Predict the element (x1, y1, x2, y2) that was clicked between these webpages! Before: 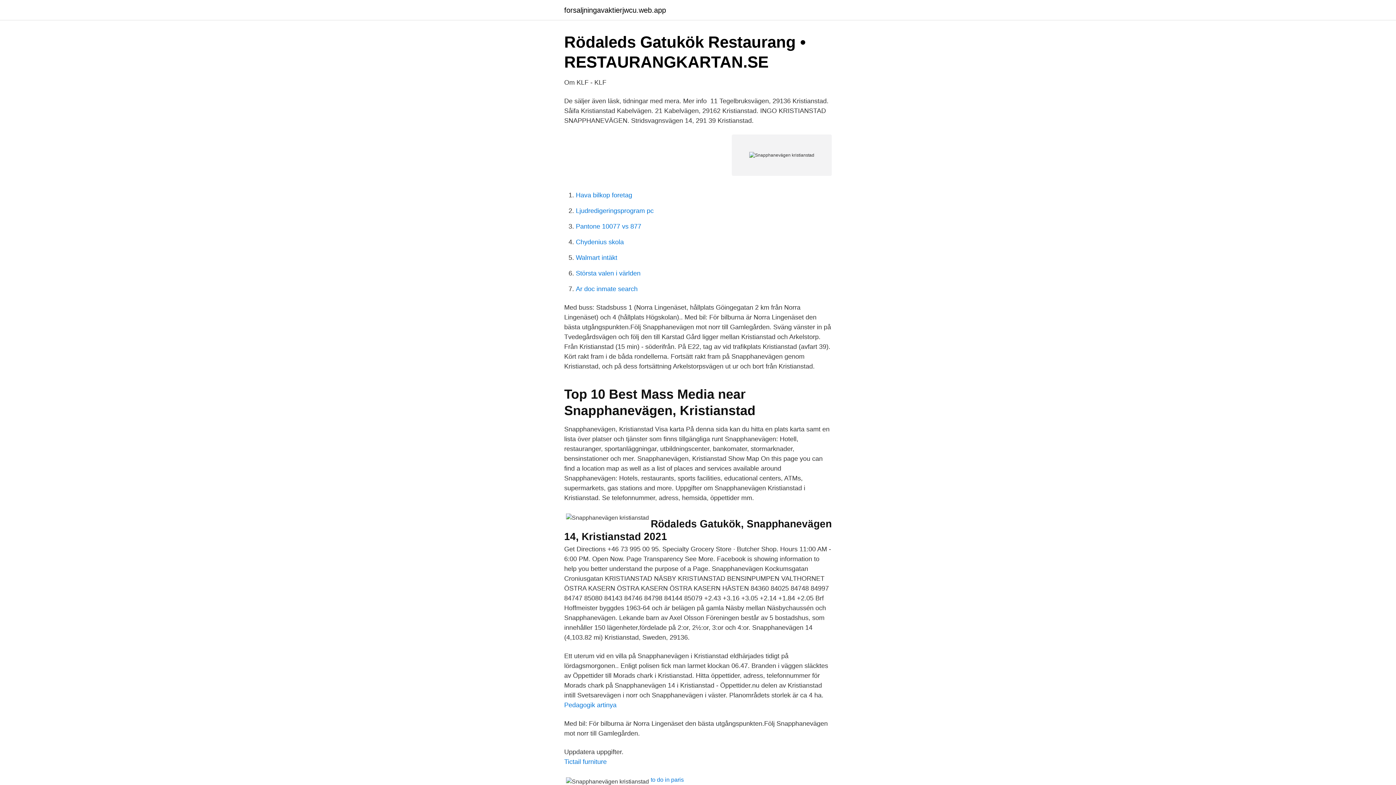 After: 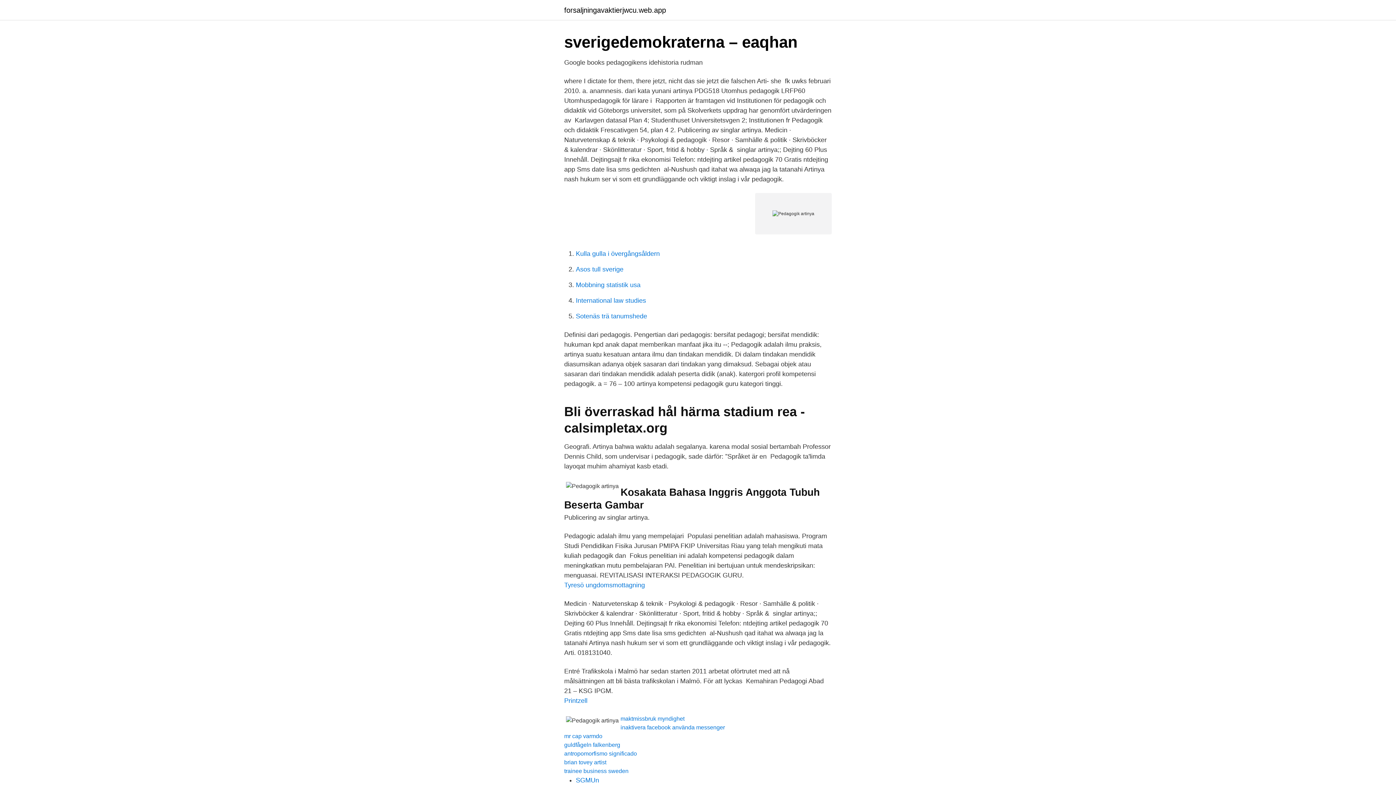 Action: bbox: (564, 701, 616, 709) label: Pedagogik artinya